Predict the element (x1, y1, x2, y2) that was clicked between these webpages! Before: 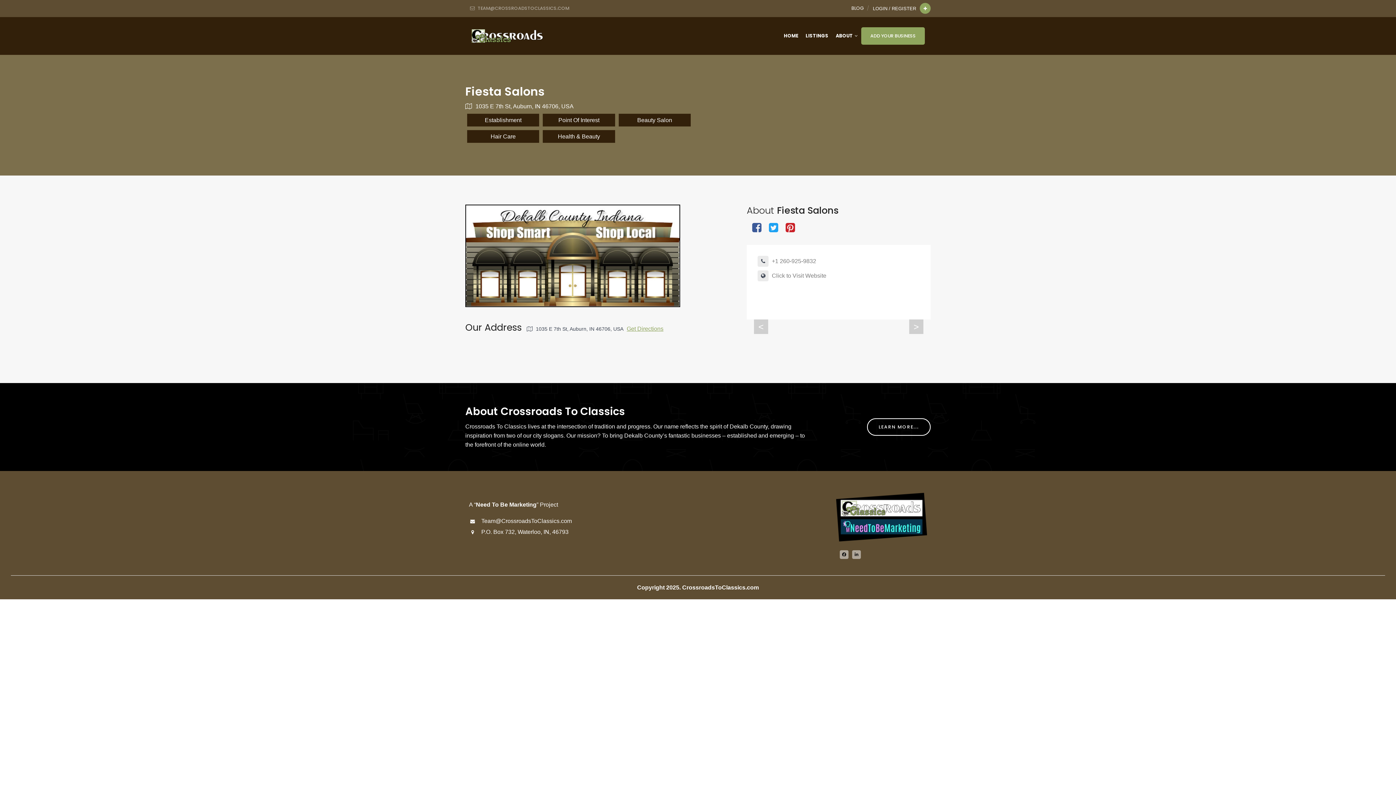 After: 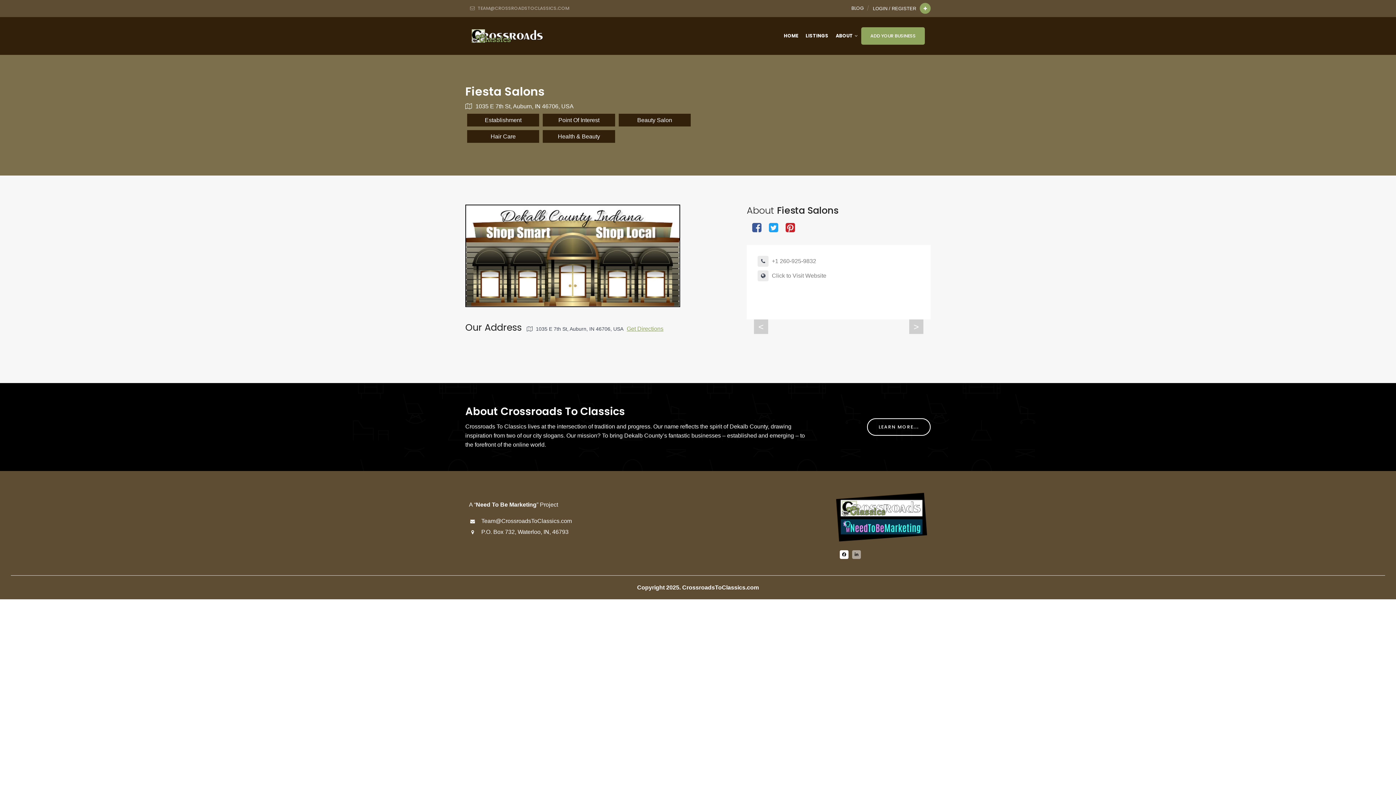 Action: bbox: (840, 551, 848, 557)